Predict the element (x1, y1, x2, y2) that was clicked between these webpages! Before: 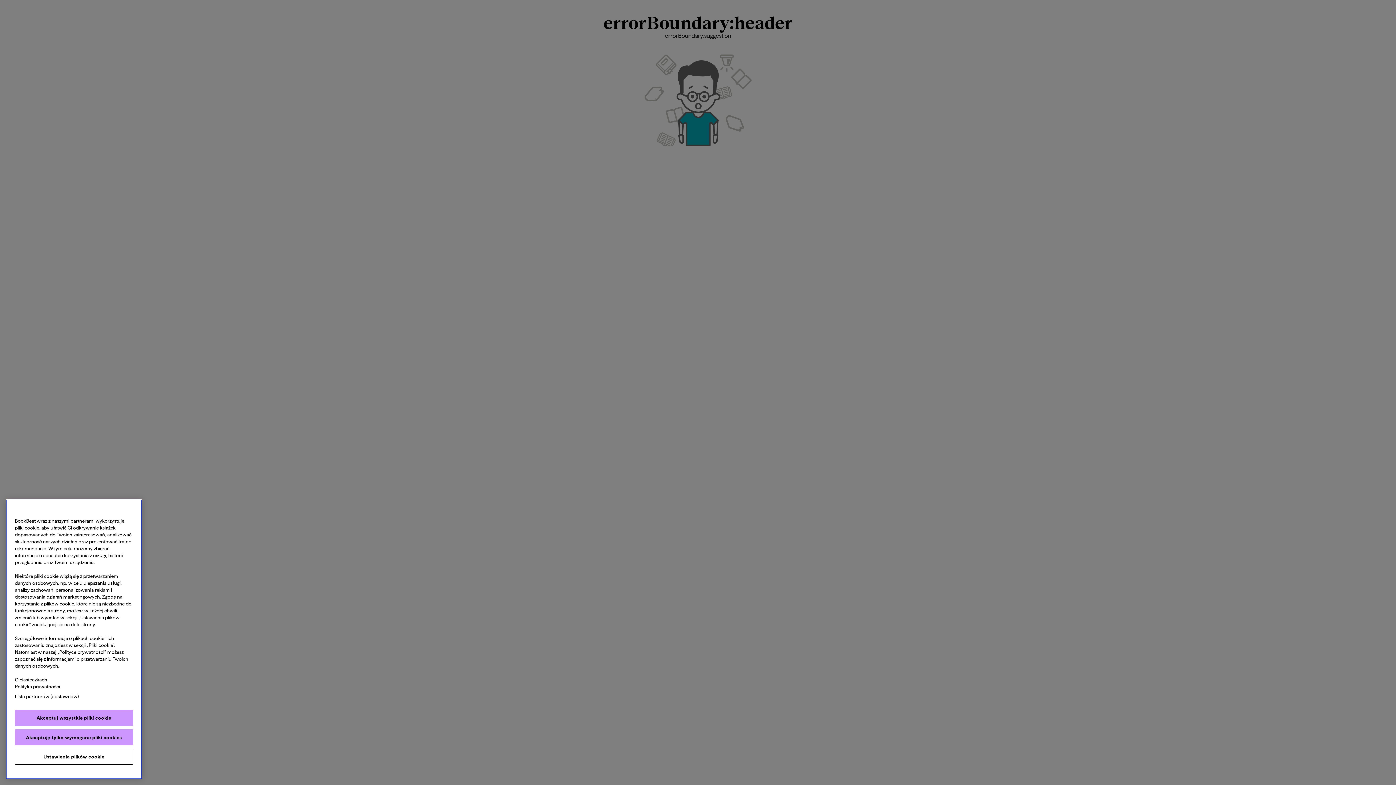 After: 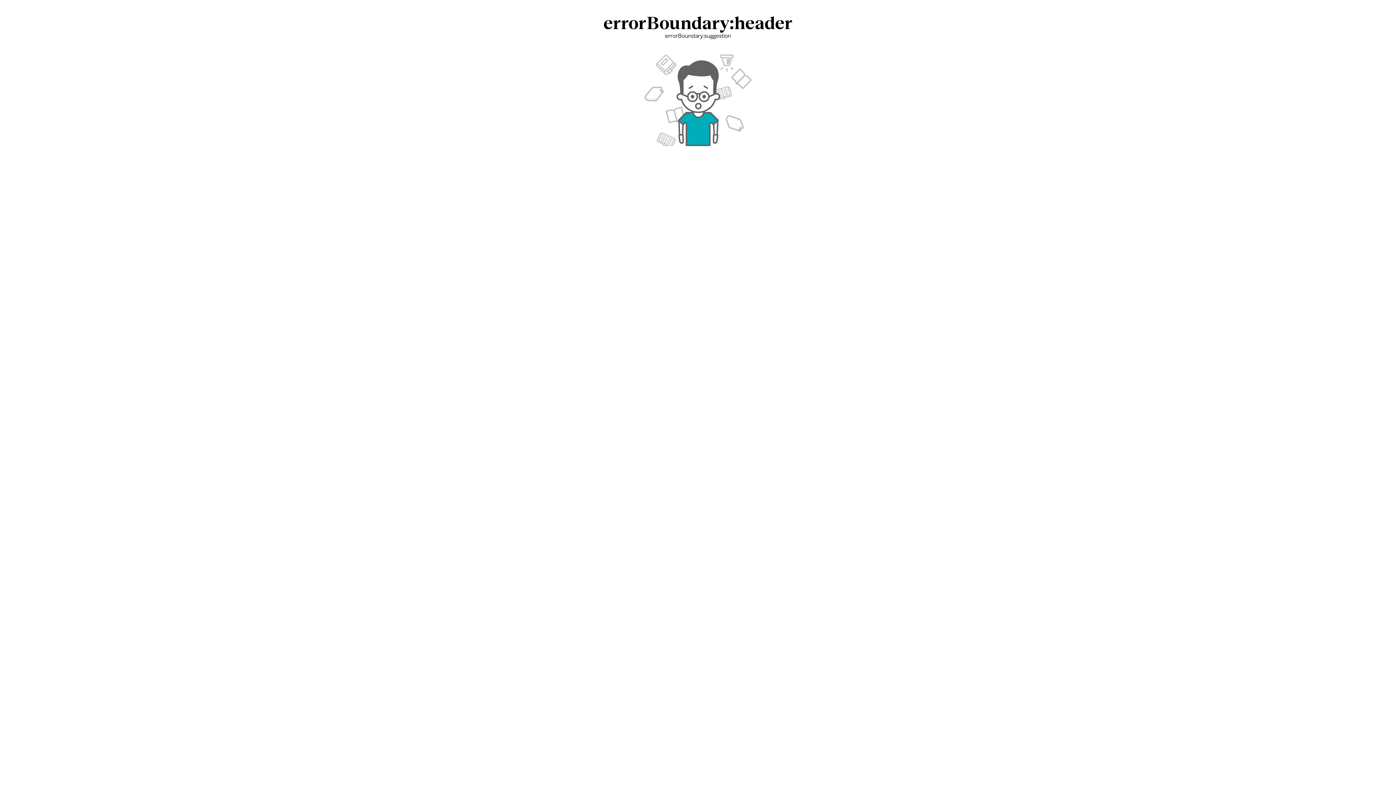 Action: label: Akceptuj wszystkie pliki cookie bbox: (14, 710, 133, 726)